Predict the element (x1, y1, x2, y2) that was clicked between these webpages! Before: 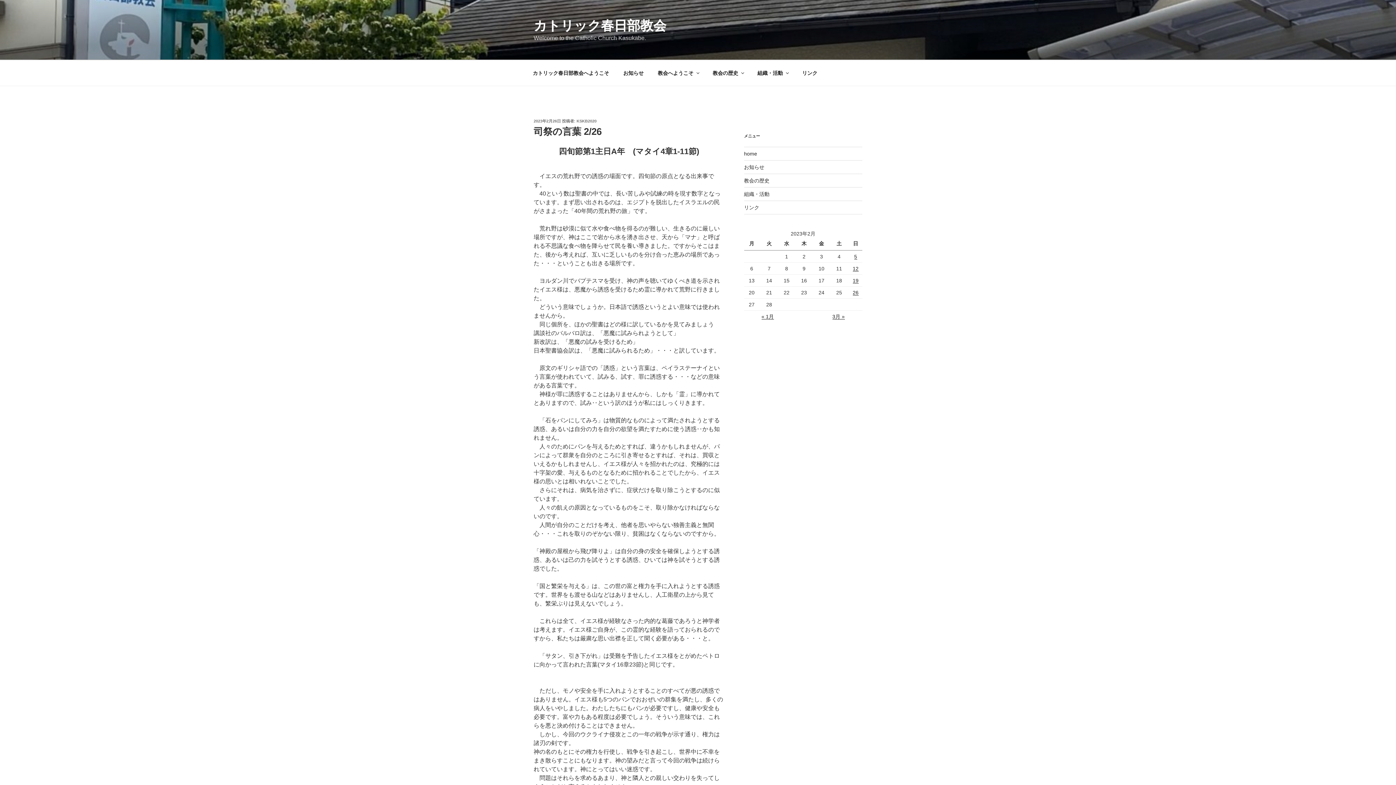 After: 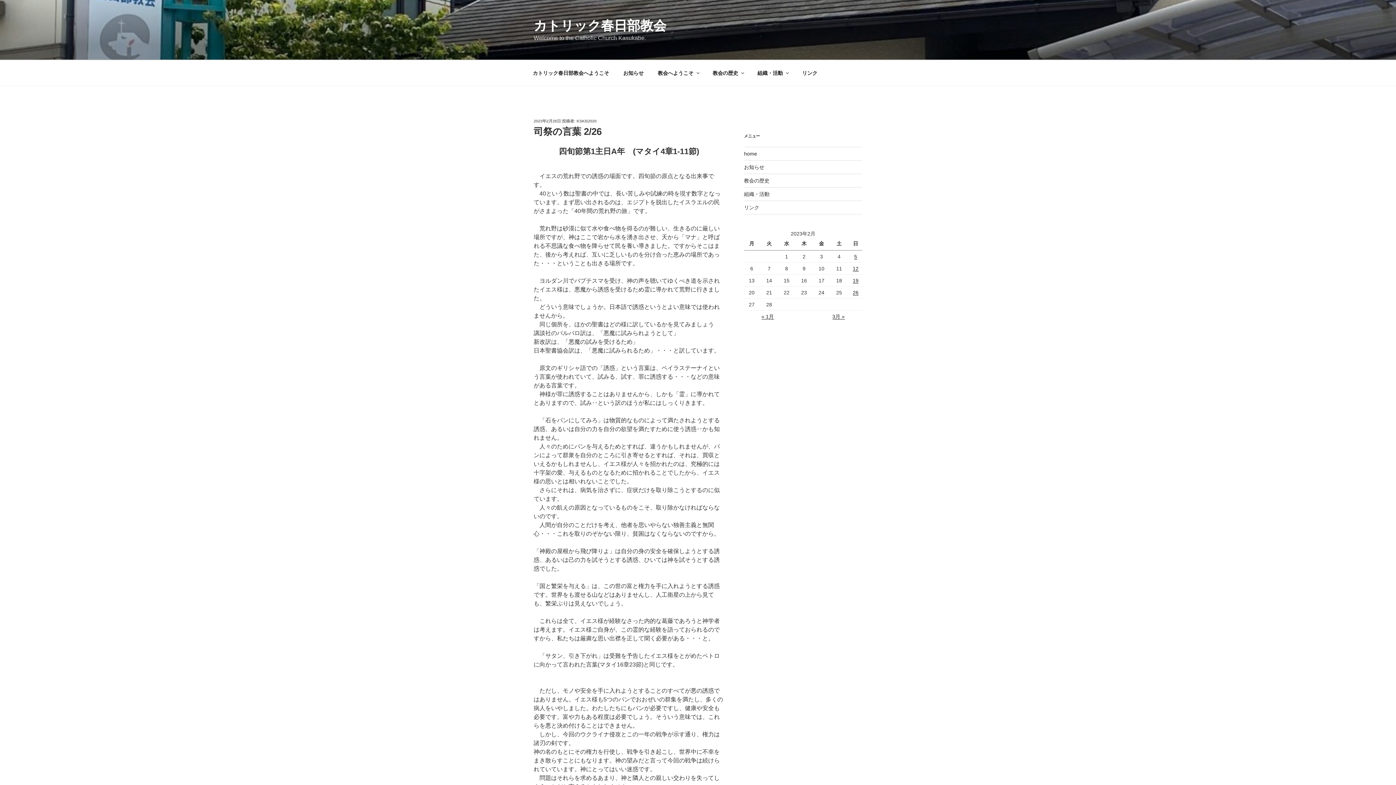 Action: bbox: (533, 118, 561, 123) label: 2023年2月26日